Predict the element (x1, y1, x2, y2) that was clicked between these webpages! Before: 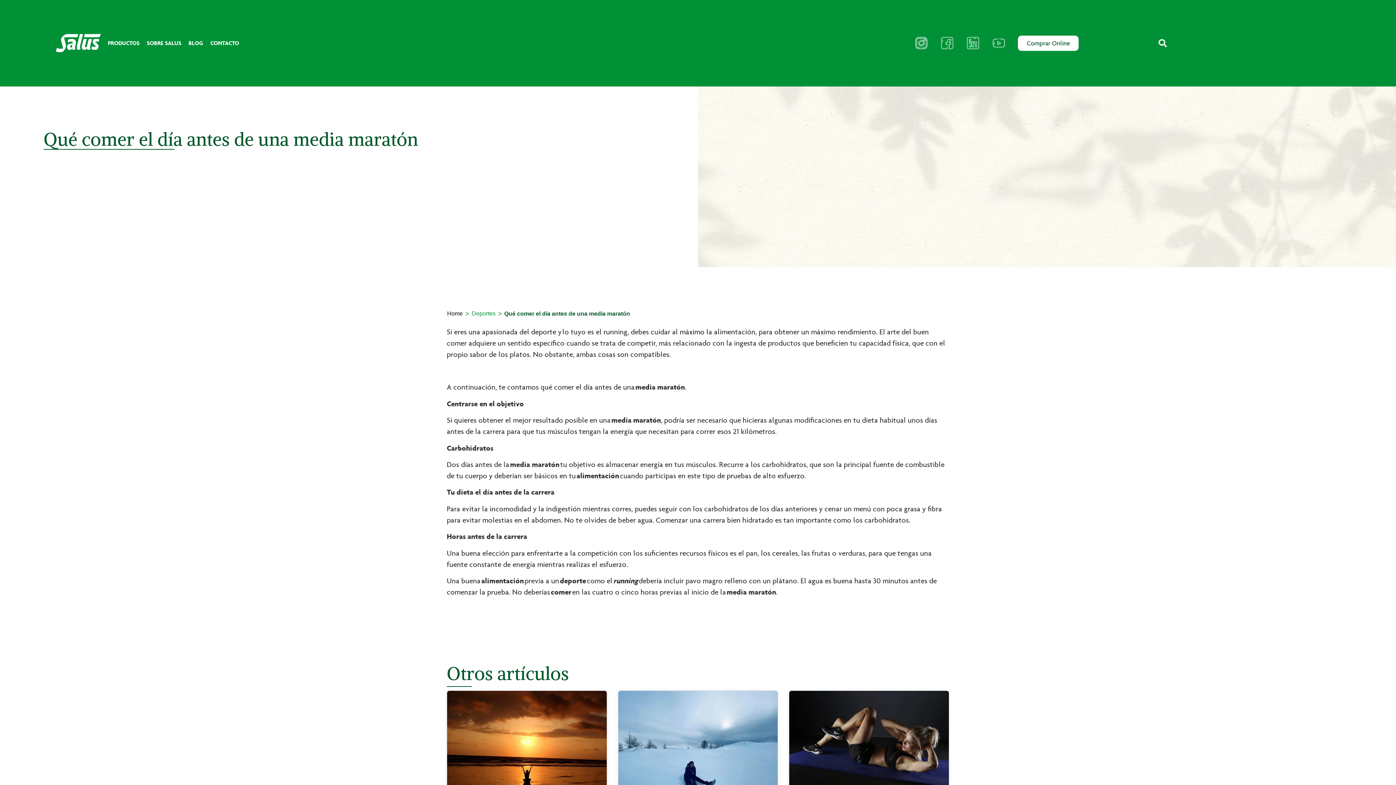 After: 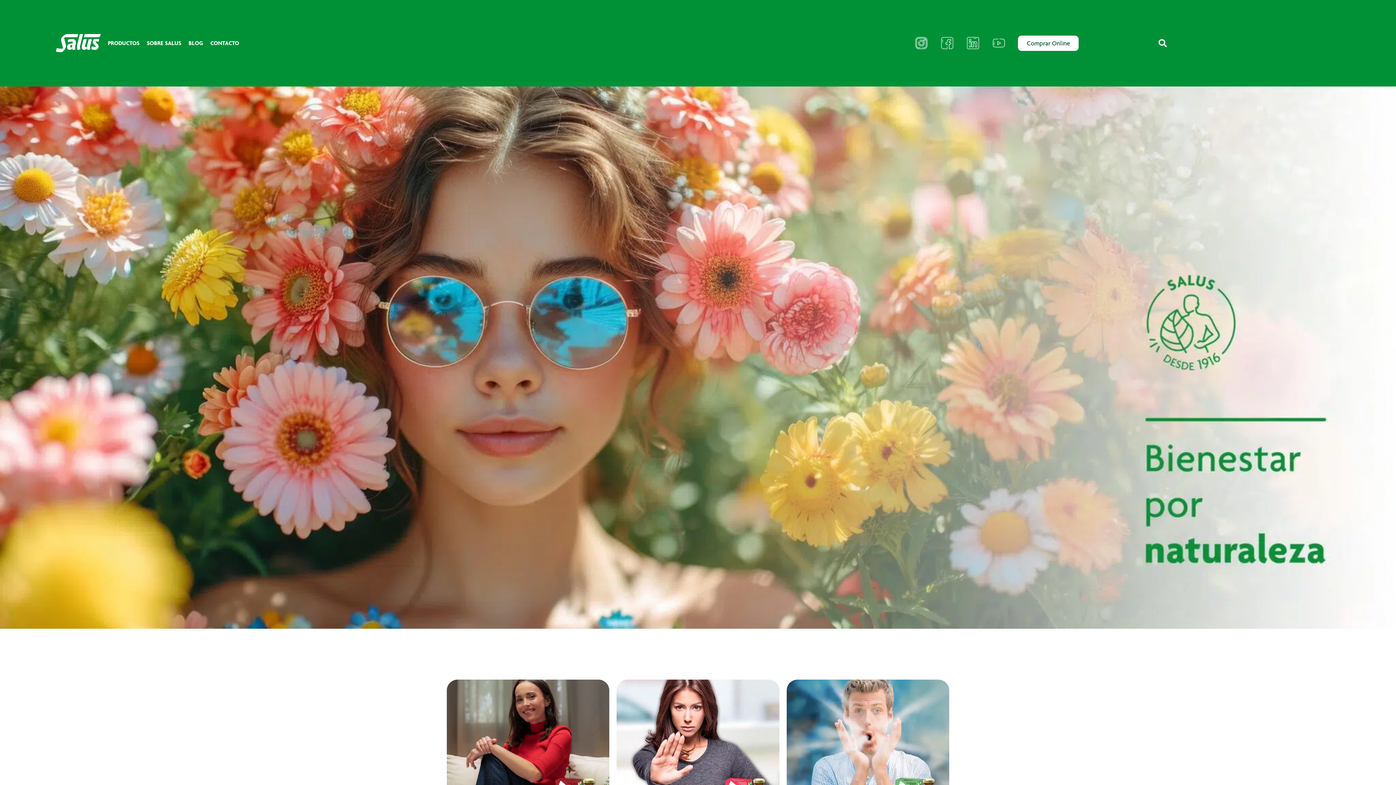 Action: label: Home bbox: (446, 310, 463, 316)